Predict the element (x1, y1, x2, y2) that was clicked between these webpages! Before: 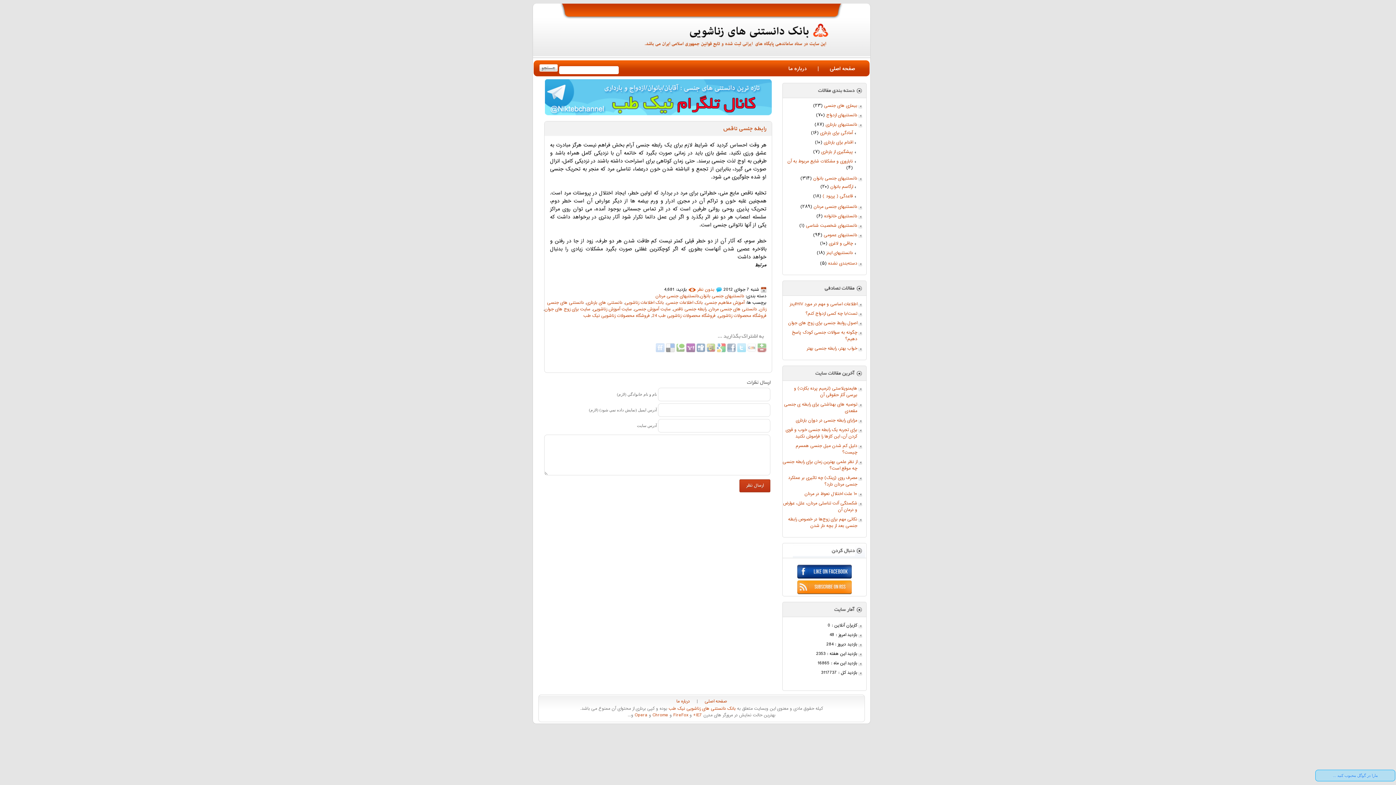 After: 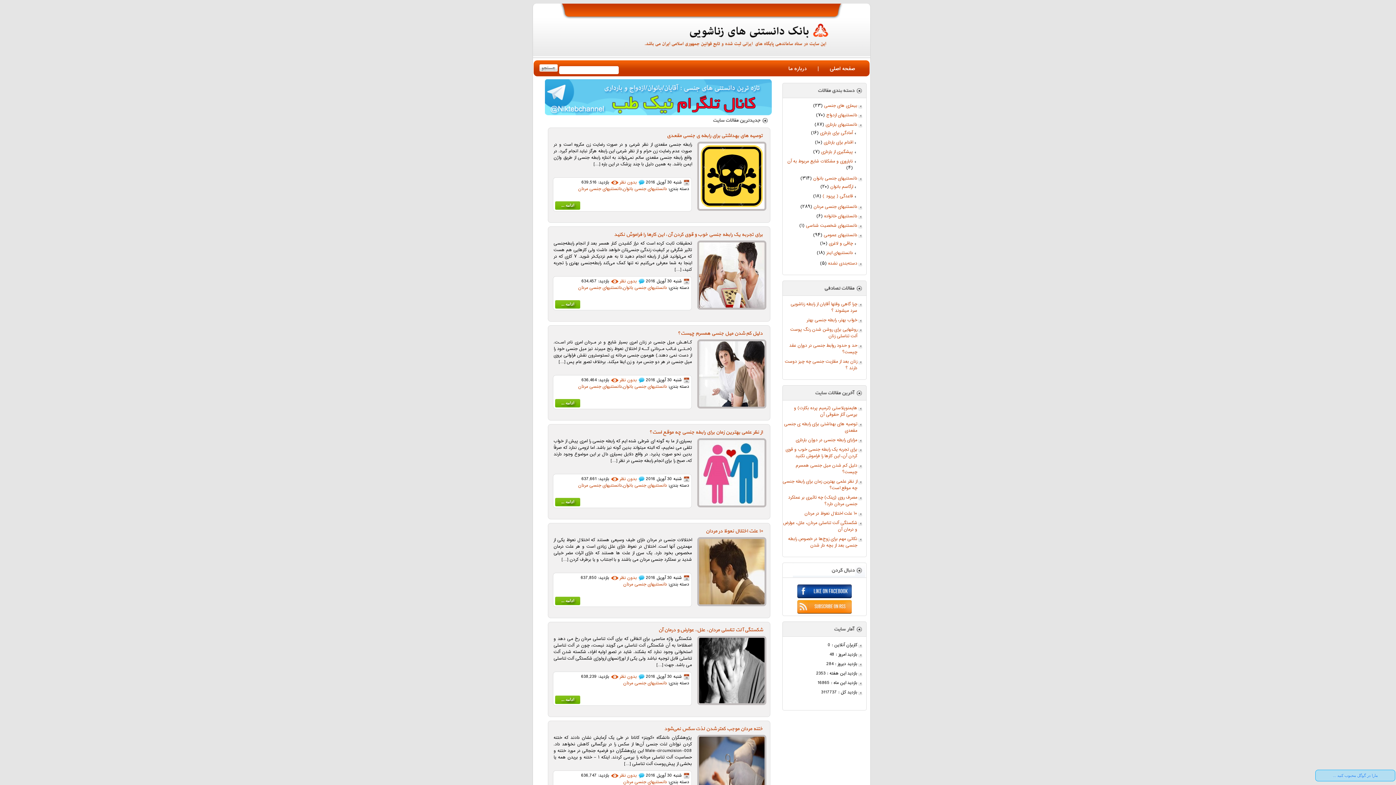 Action: label: دانستنیهای جنسی مردان bbox: (813, 203, 857, 210)